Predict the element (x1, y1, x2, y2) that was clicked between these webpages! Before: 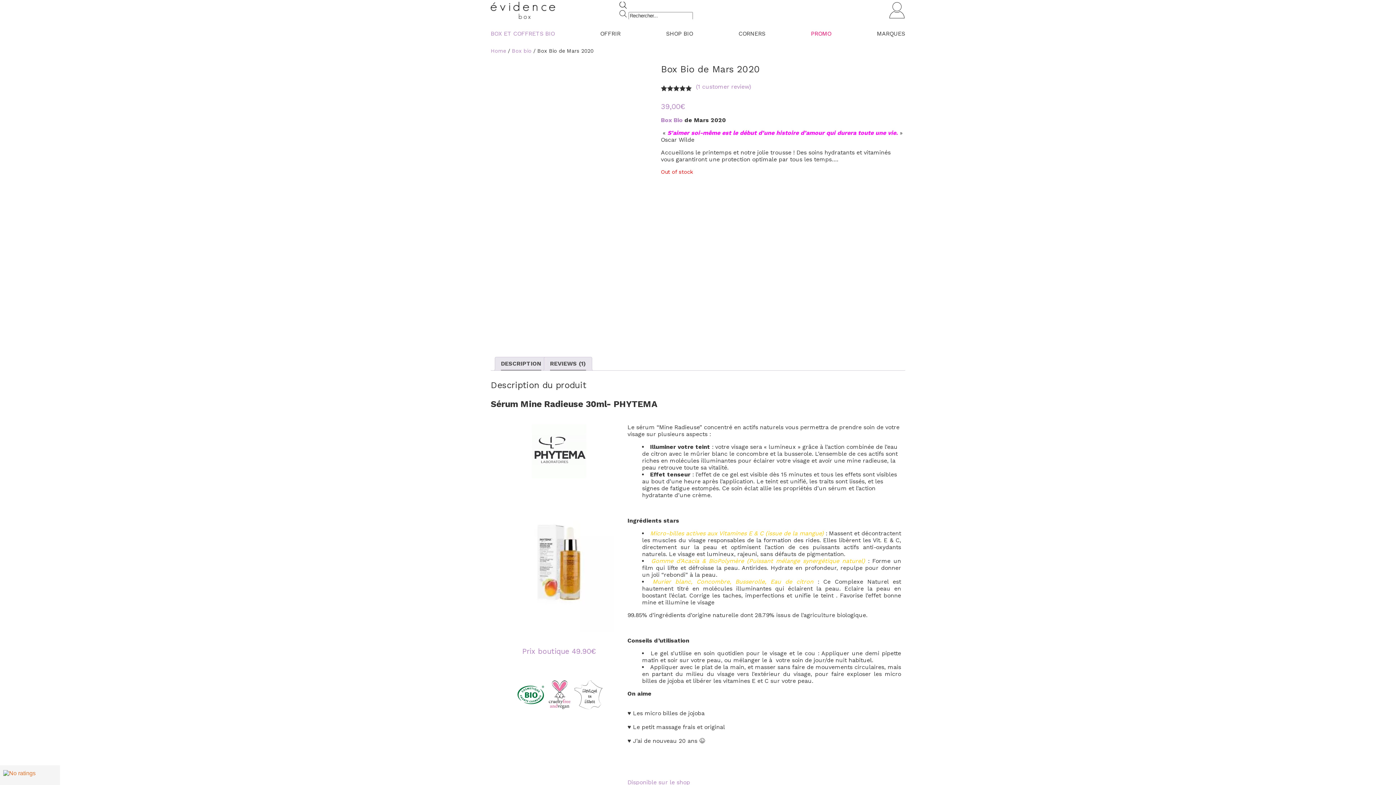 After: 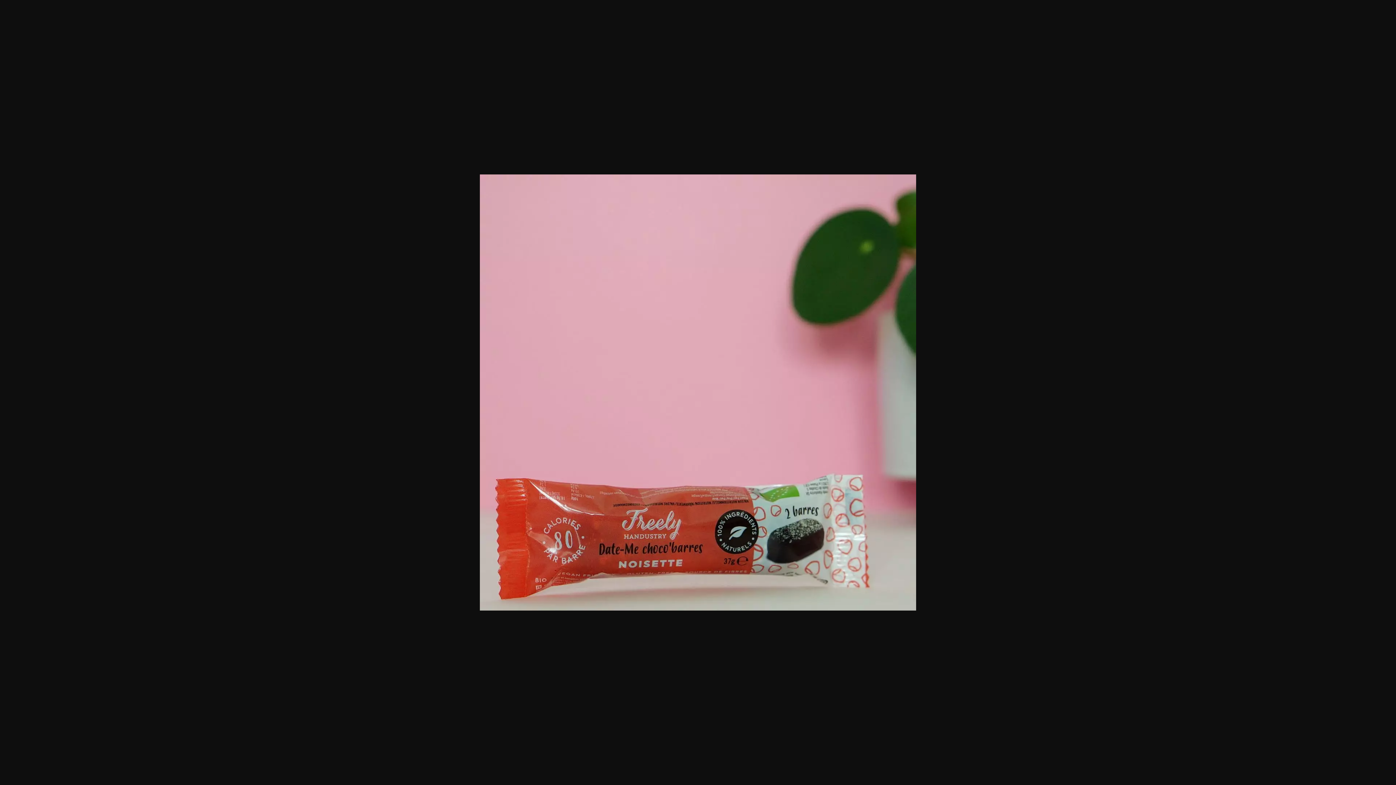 Action: bbox: (613, 172, 653, 213)